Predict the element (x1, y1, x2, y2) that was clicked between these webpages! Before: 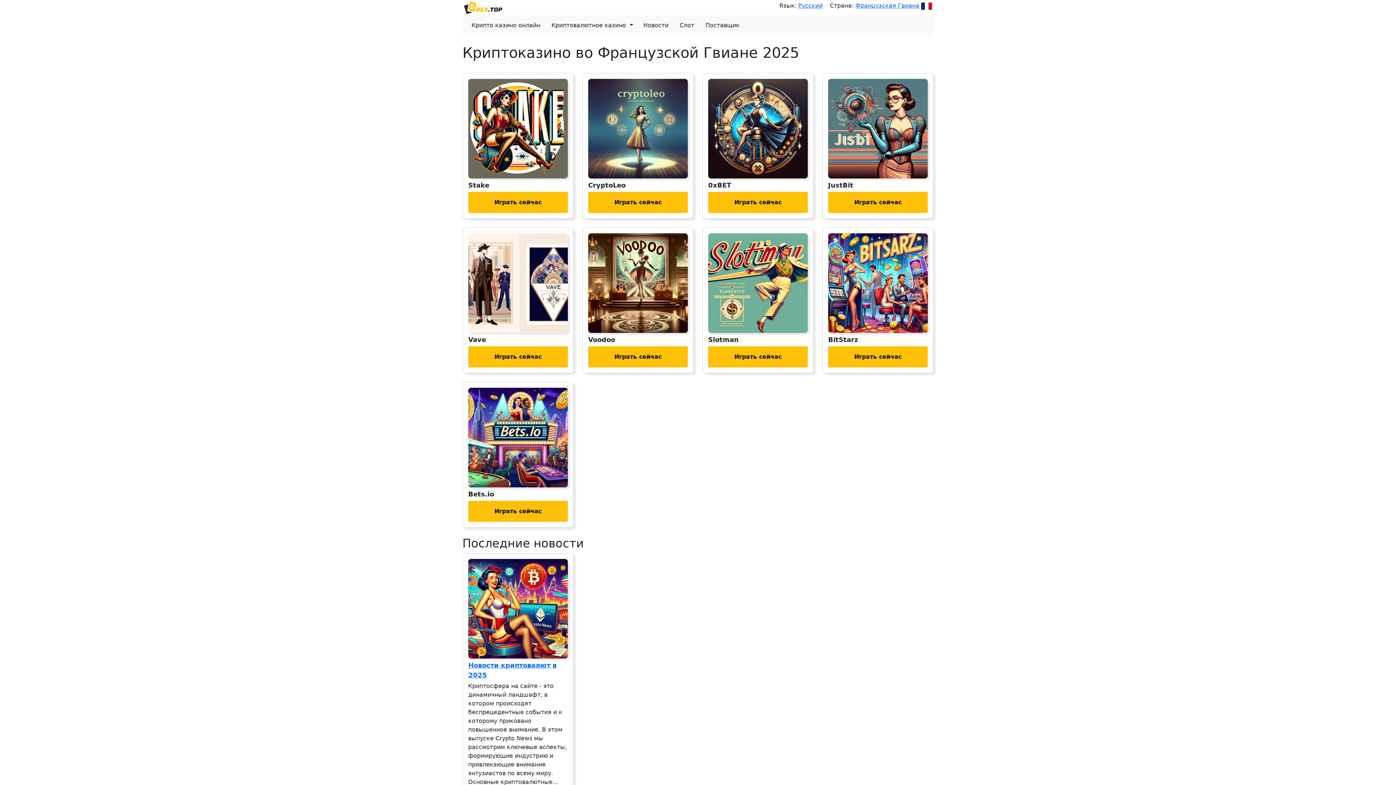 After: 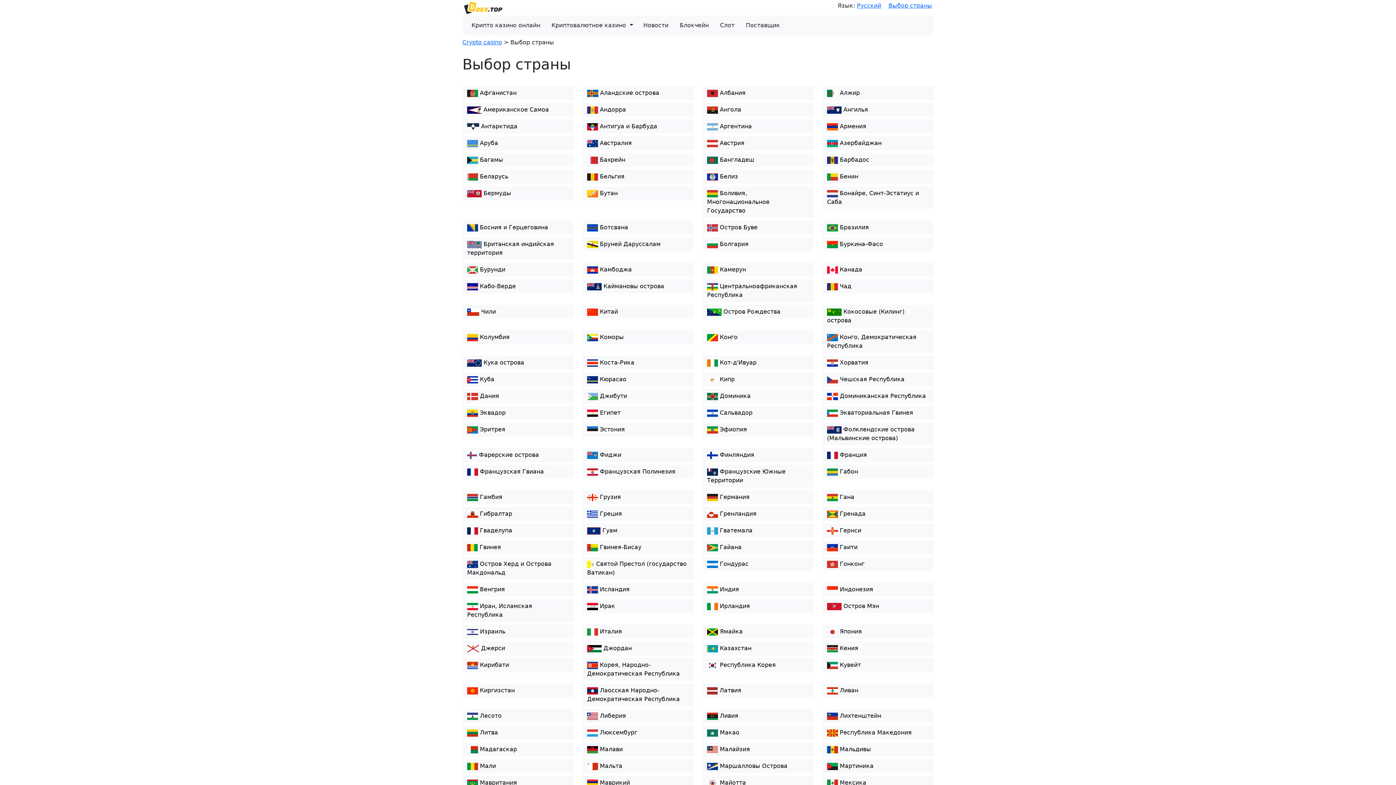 Action: label: Французская Гвиана bbox: (855, 2, 932, 9)